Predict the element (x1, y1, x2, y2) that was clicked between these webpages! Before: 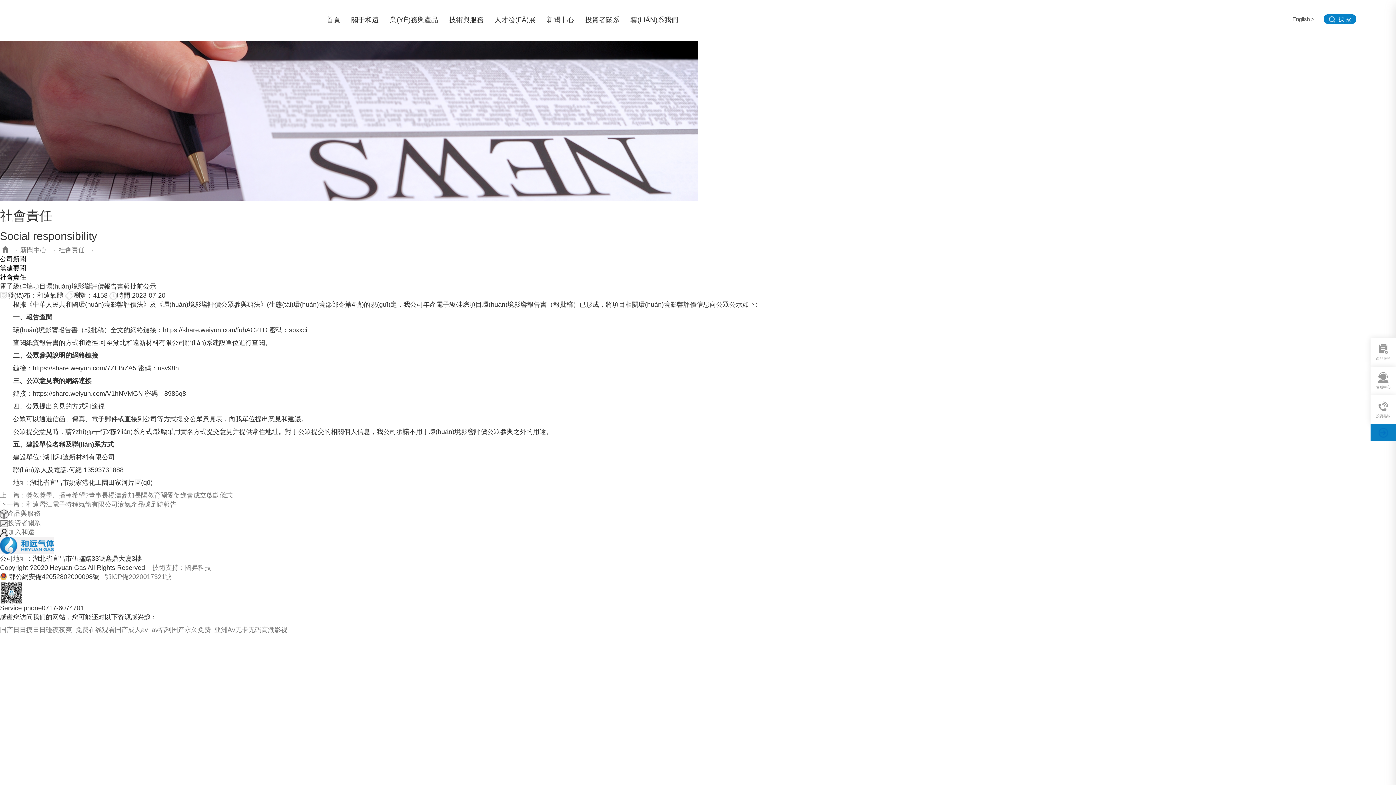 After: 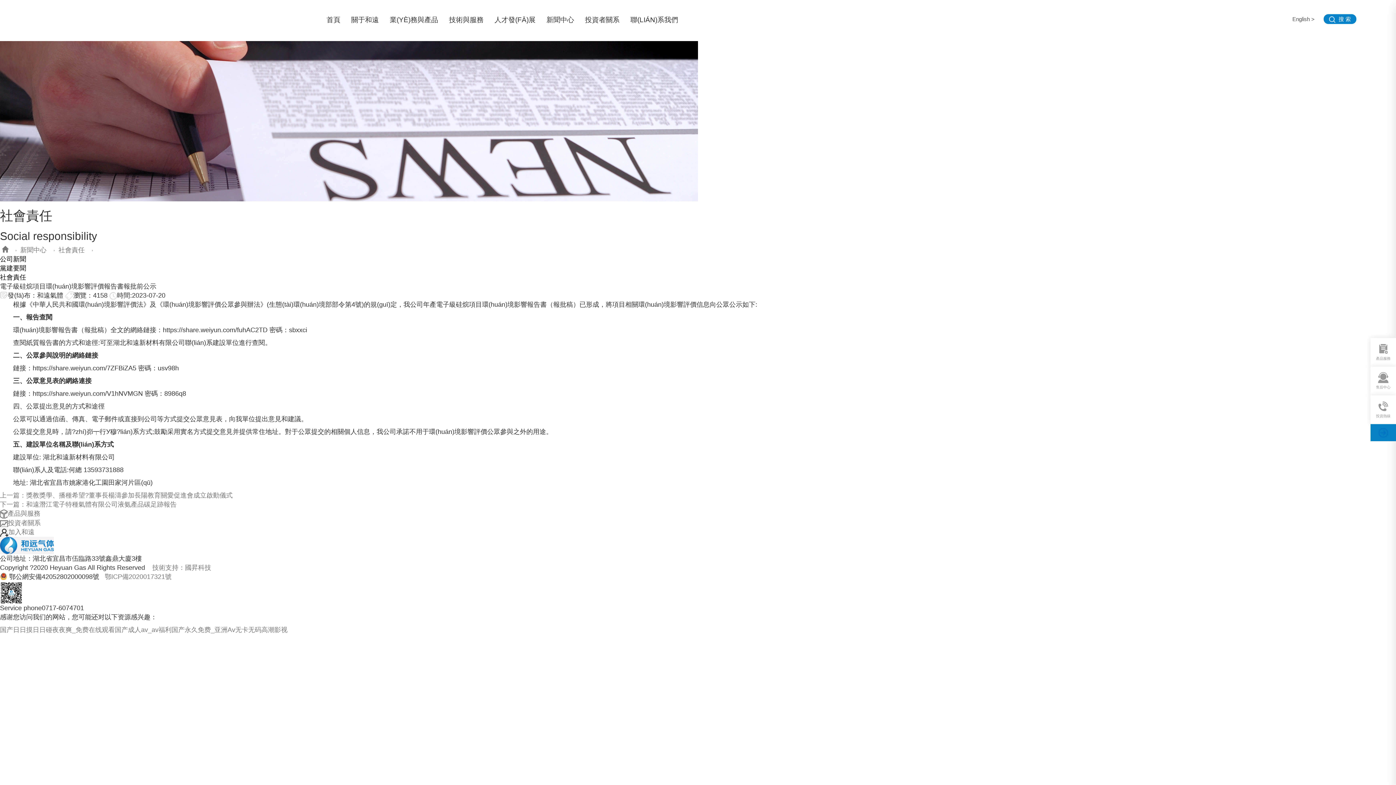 Action: bbox: (1370, 424, 1396, 441)